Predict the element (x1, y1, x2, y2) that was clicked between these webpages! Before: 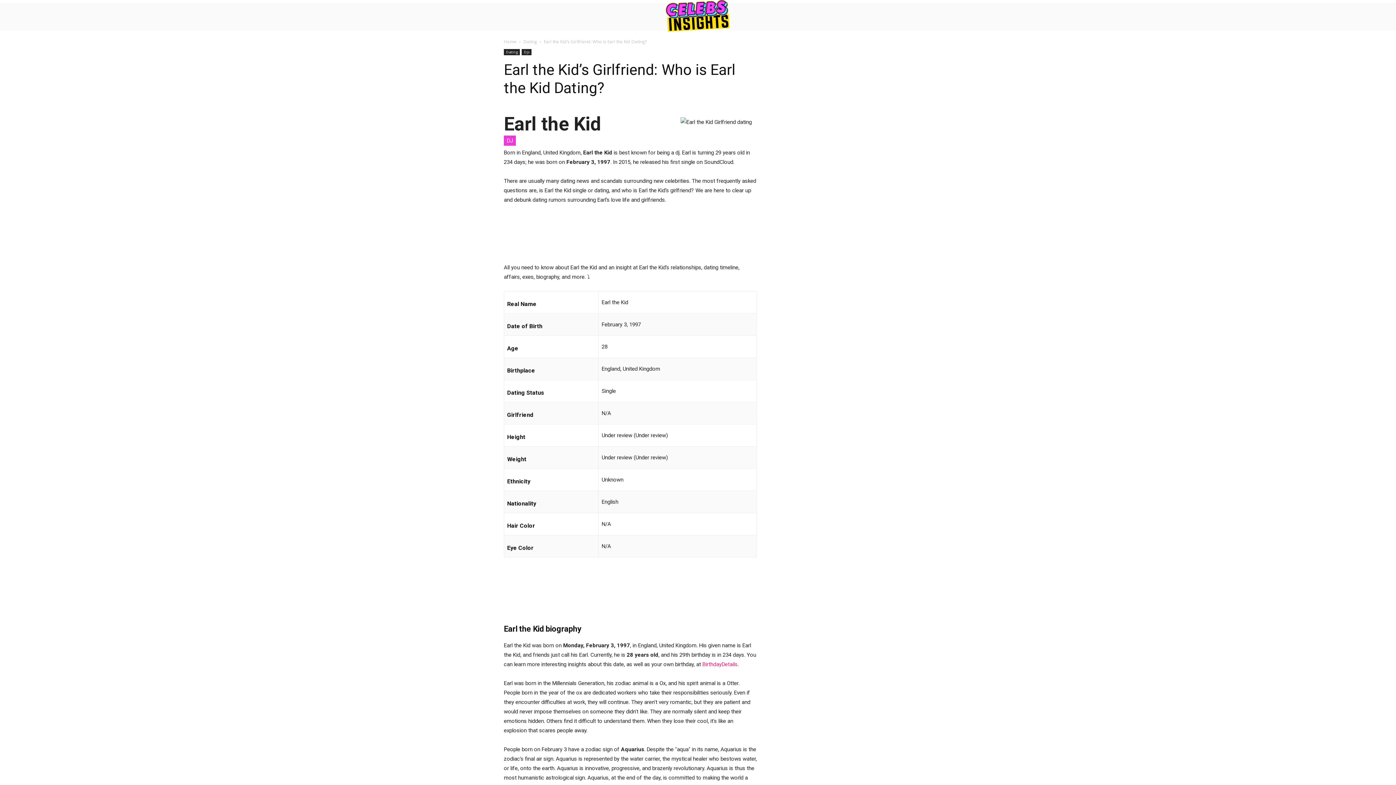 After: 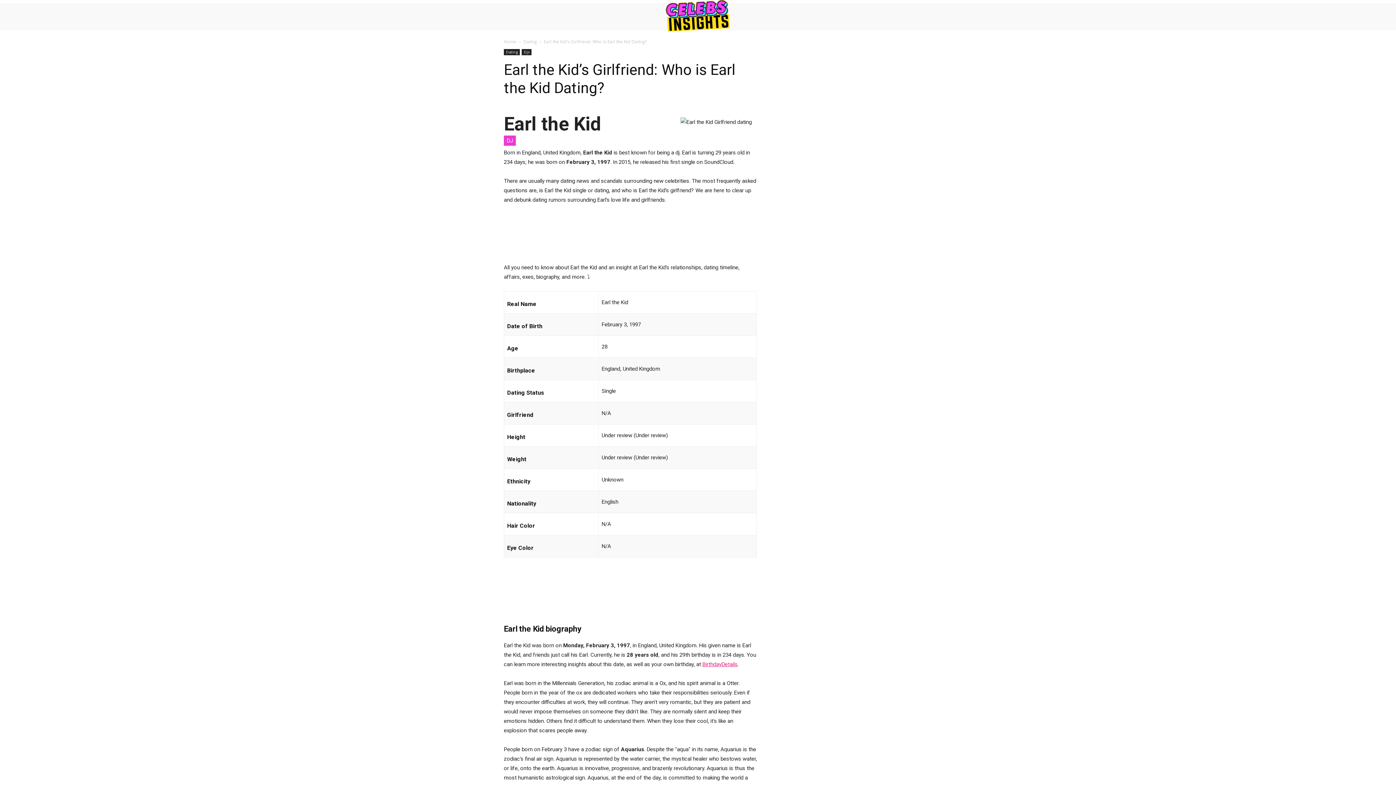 Action: bbox: (702, 661, 737, 668) label: BirthdayDetails